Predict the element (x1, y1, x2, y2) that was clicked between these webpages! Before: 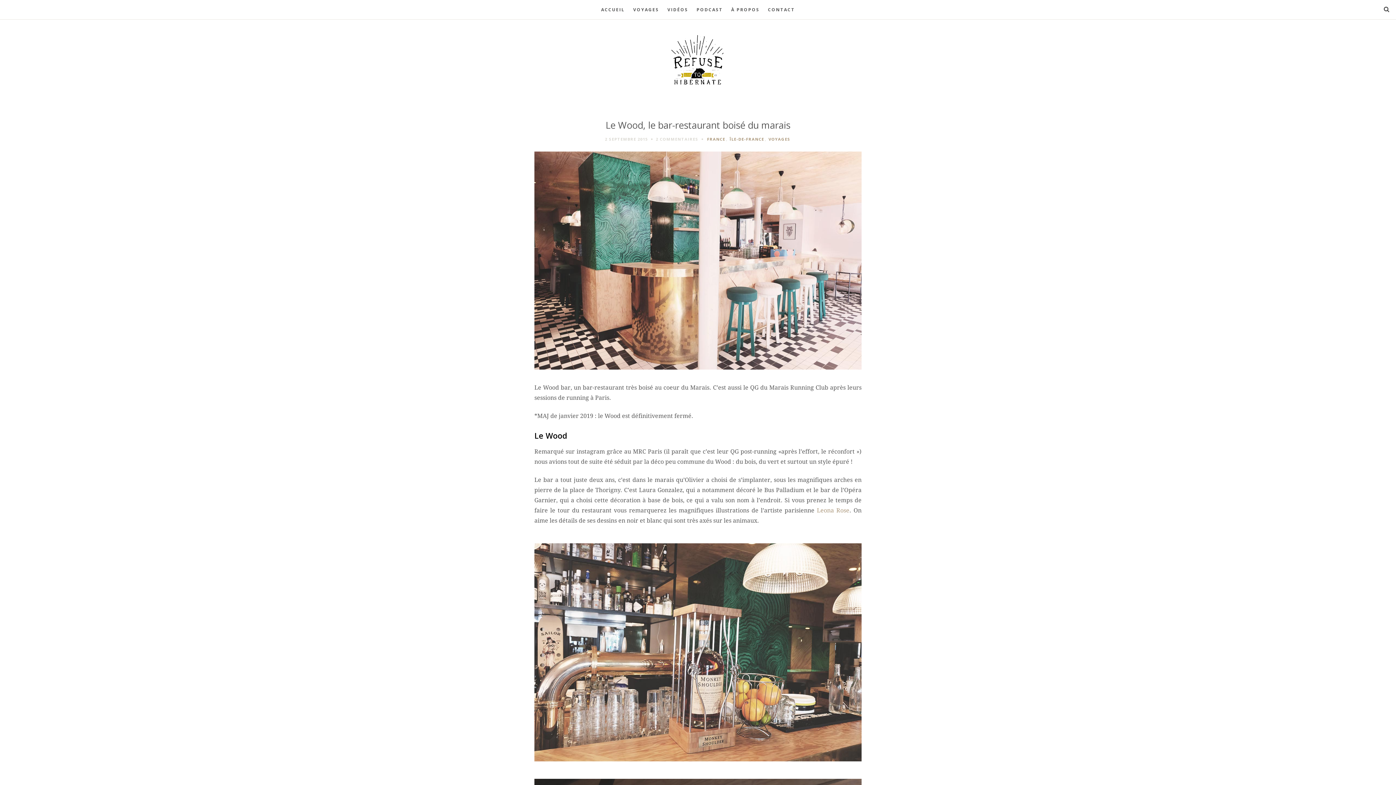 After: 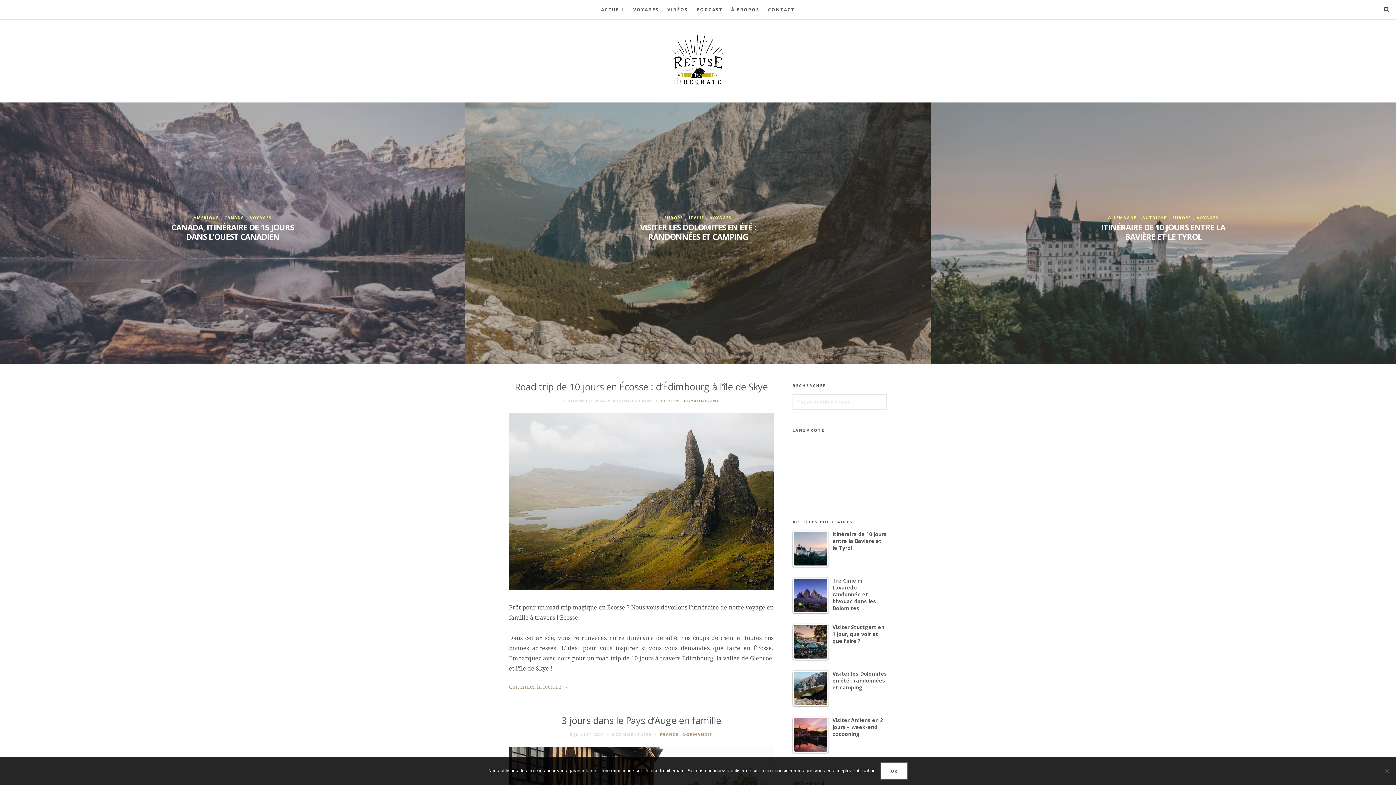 Action: bbox: (601, 0, 624, 19) label: ACCUEIL